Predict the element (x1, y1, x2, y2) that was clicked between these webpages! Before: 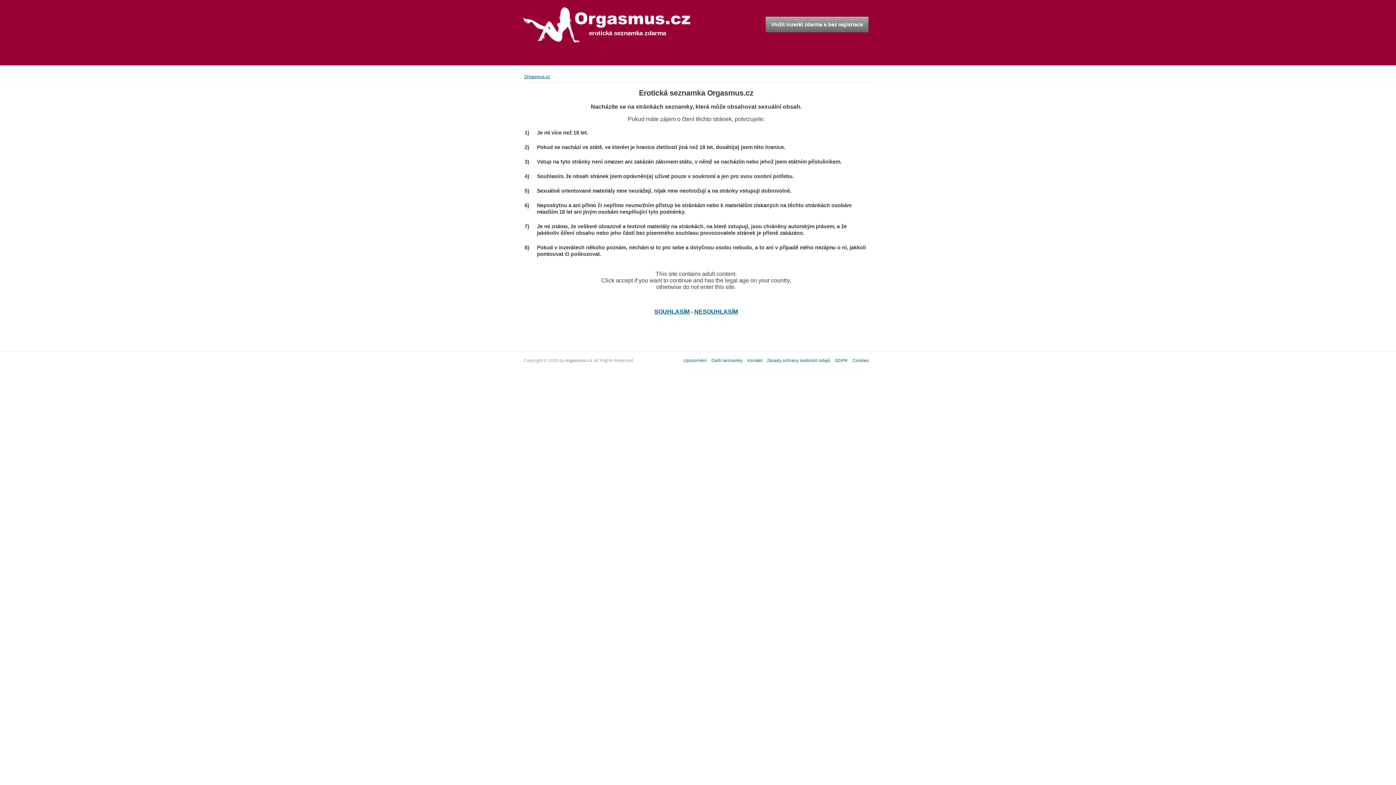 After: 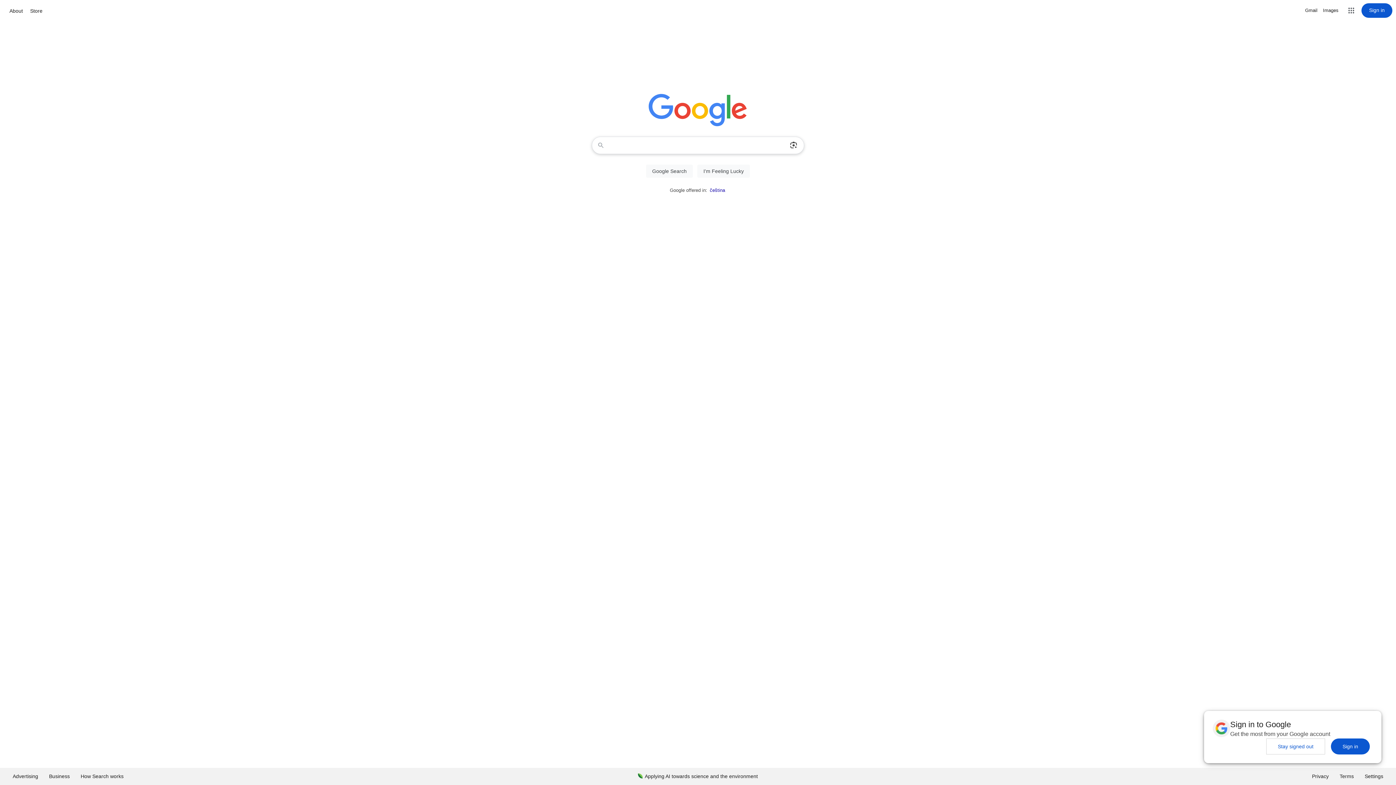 Action: bbox: (694, 308, 738, 314) label: NESOUHLASÍM